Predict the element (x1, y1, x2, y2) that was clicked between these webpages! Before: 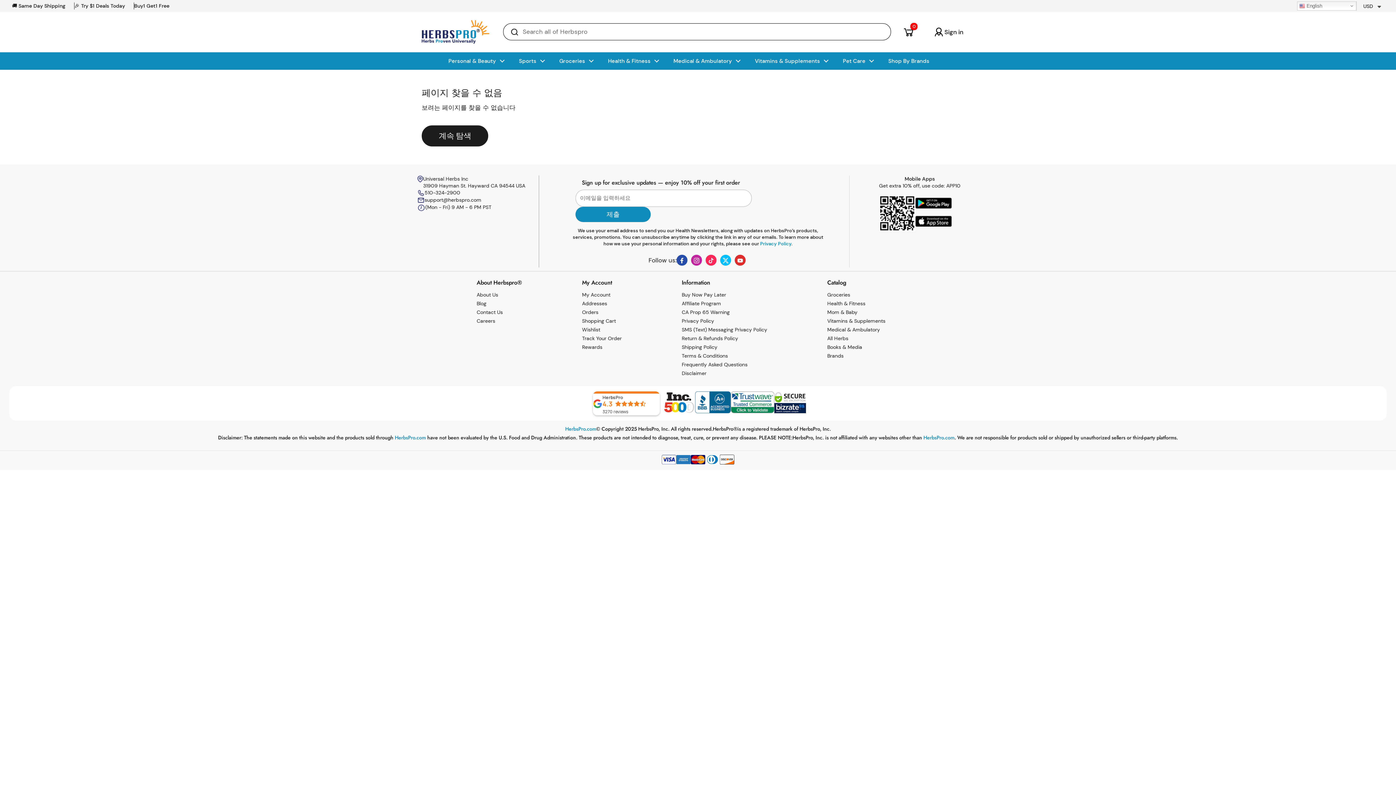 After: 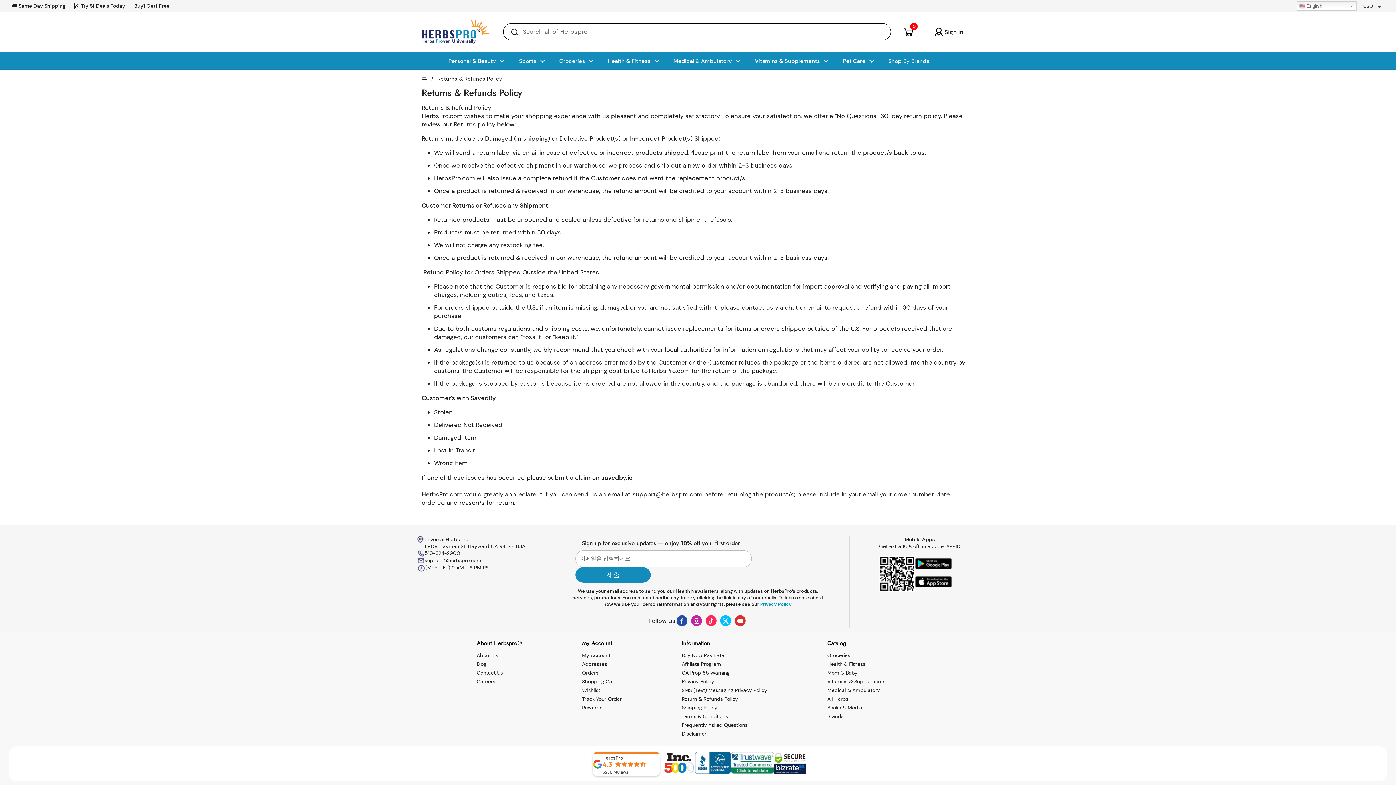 Action: label: Return & Refunds Policy bbox: (681, 335, 738, 342)